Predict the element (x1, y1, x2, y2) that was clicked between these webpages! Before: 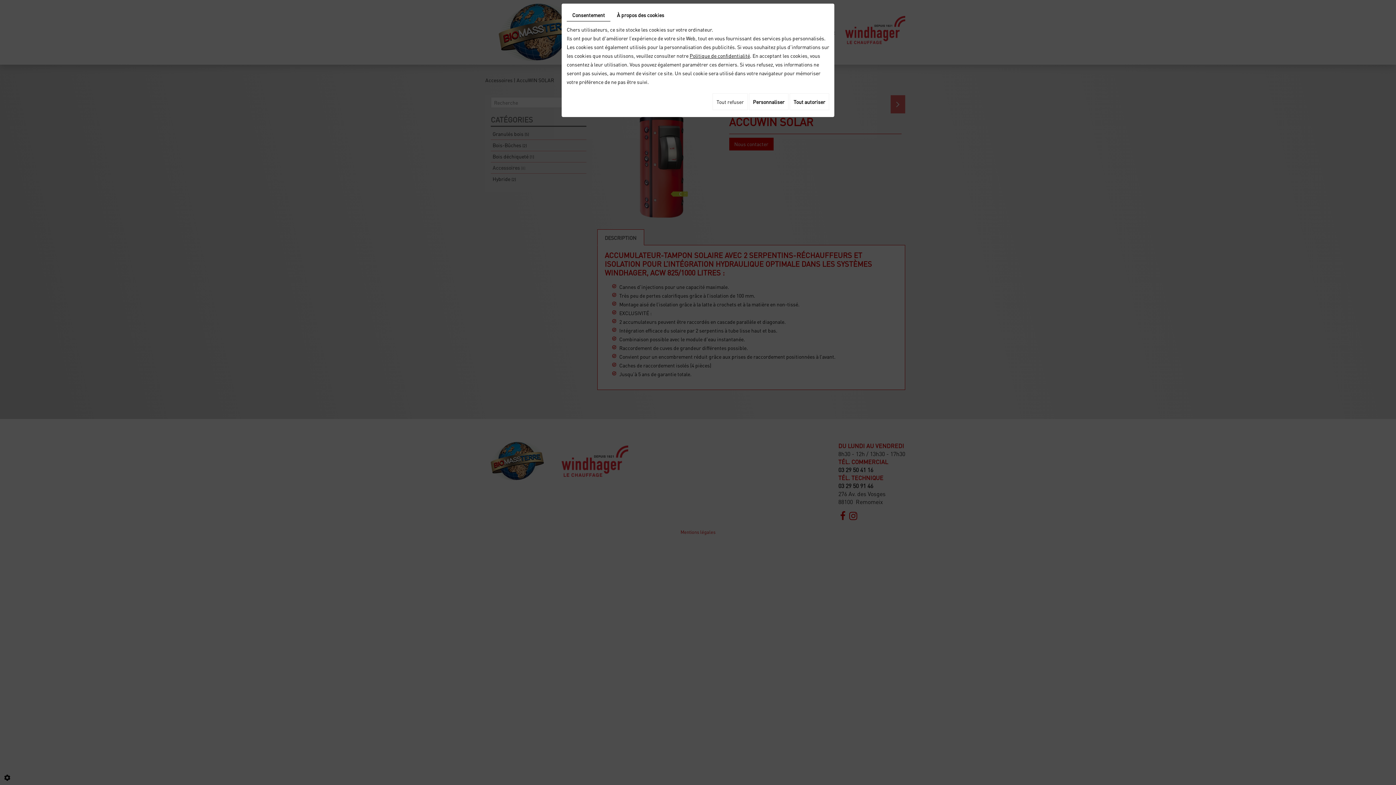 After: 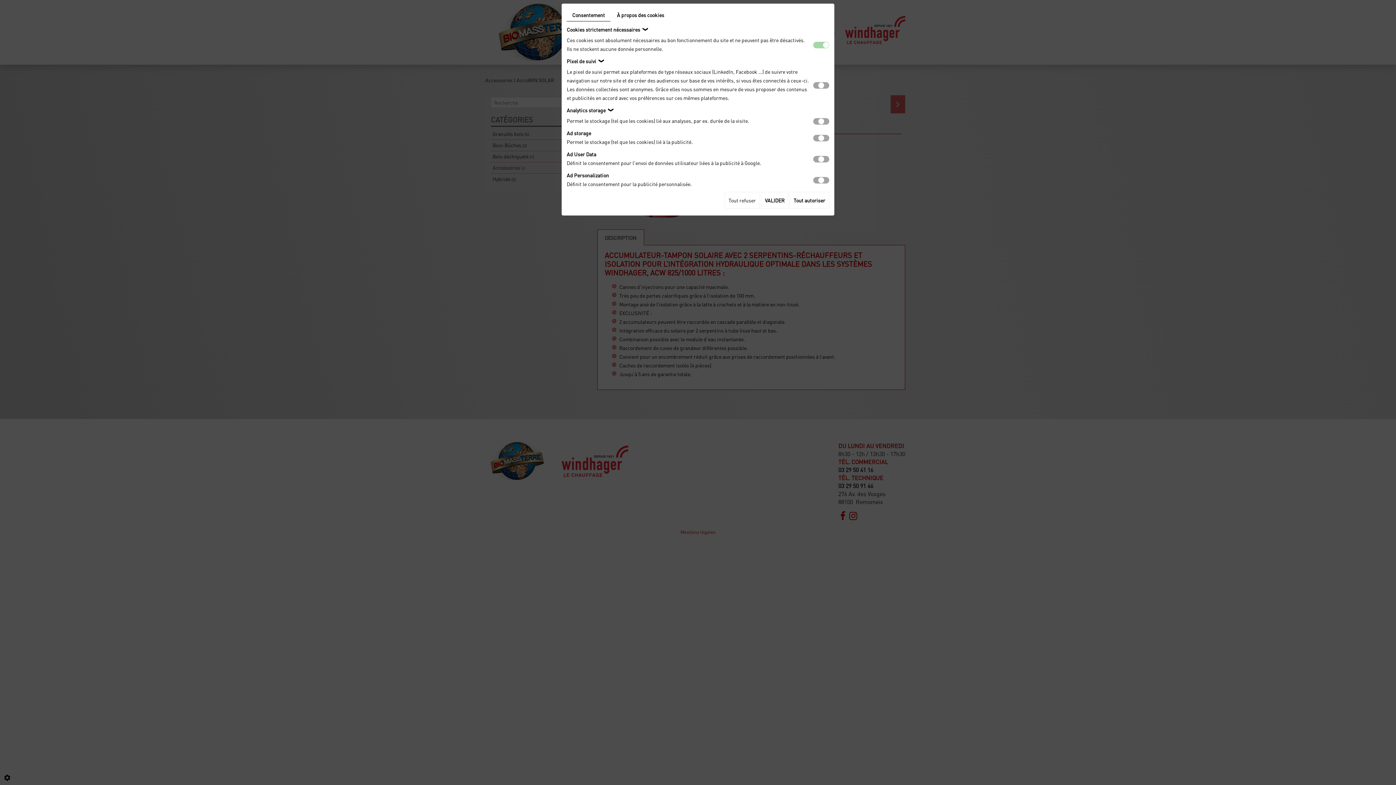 Action: bbox: (749, 93, 788, 110) label: Personnaliser